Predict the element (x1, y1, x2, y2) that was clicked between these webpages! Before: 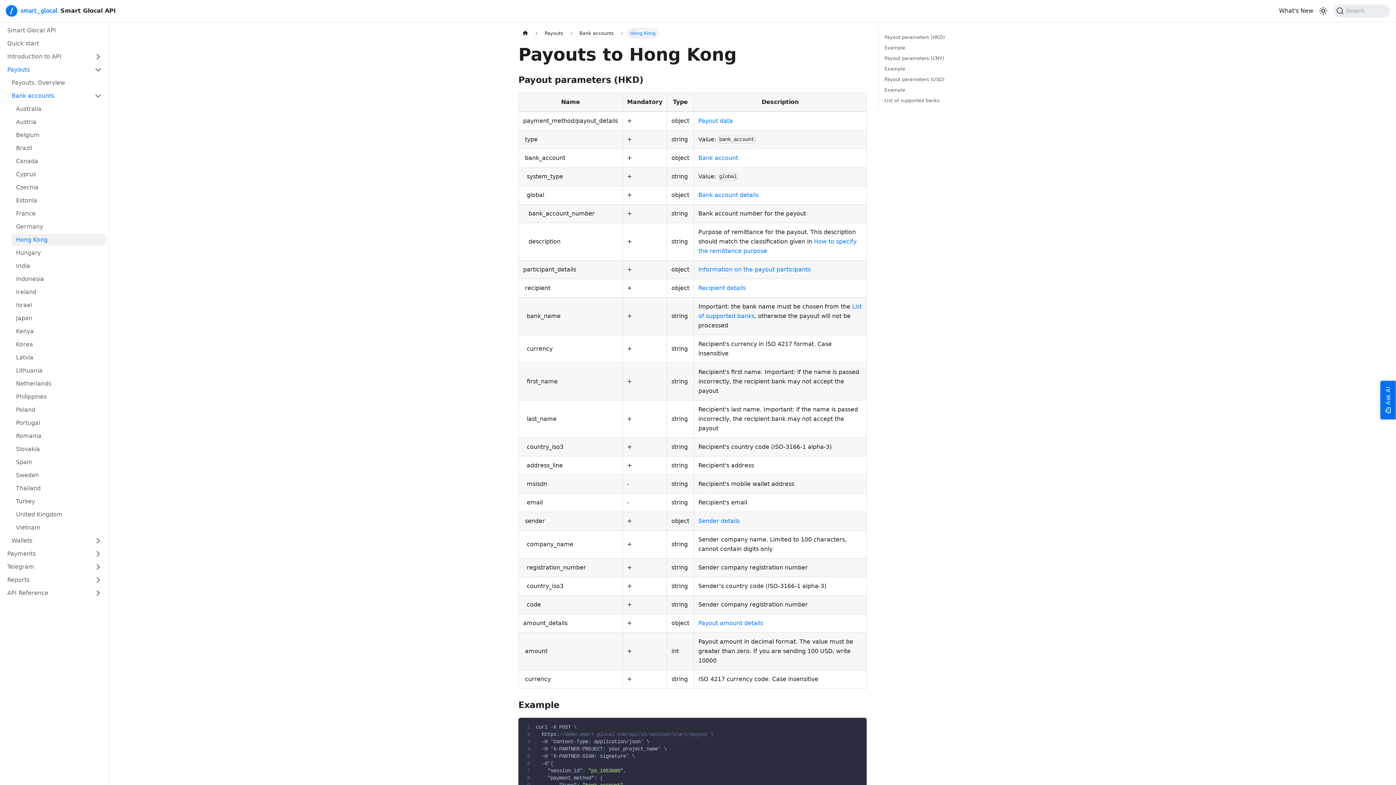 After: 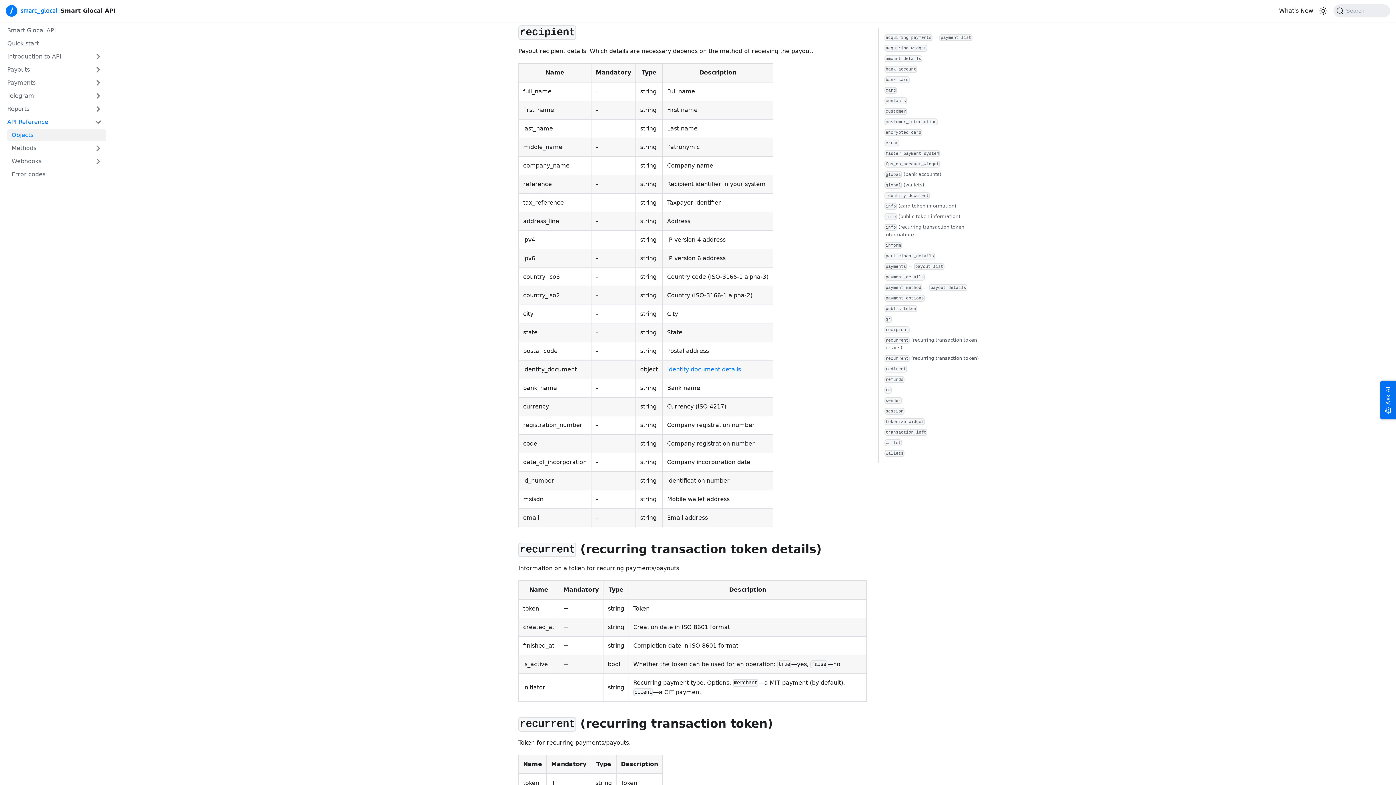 Action: label: Recipient details bbox: (698, 284, 745, 291)